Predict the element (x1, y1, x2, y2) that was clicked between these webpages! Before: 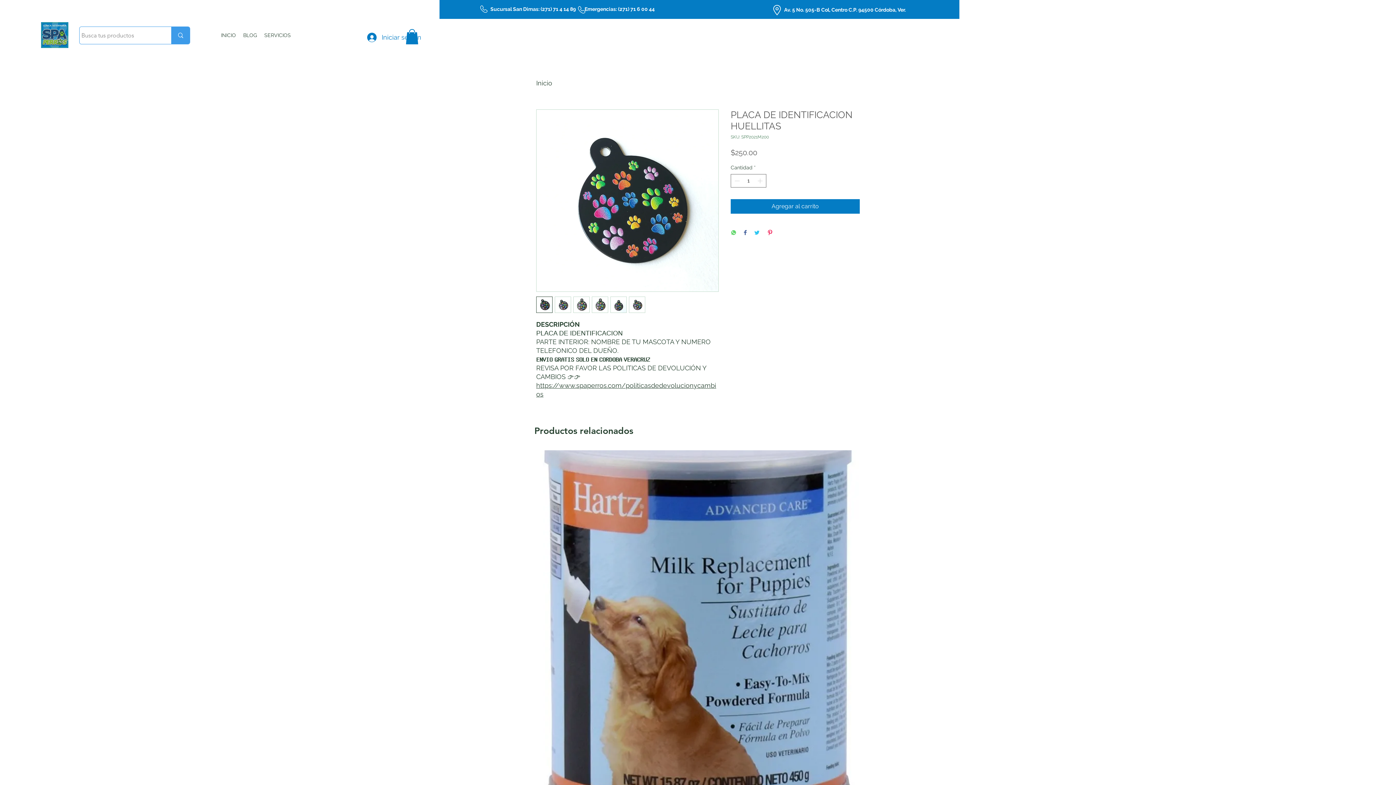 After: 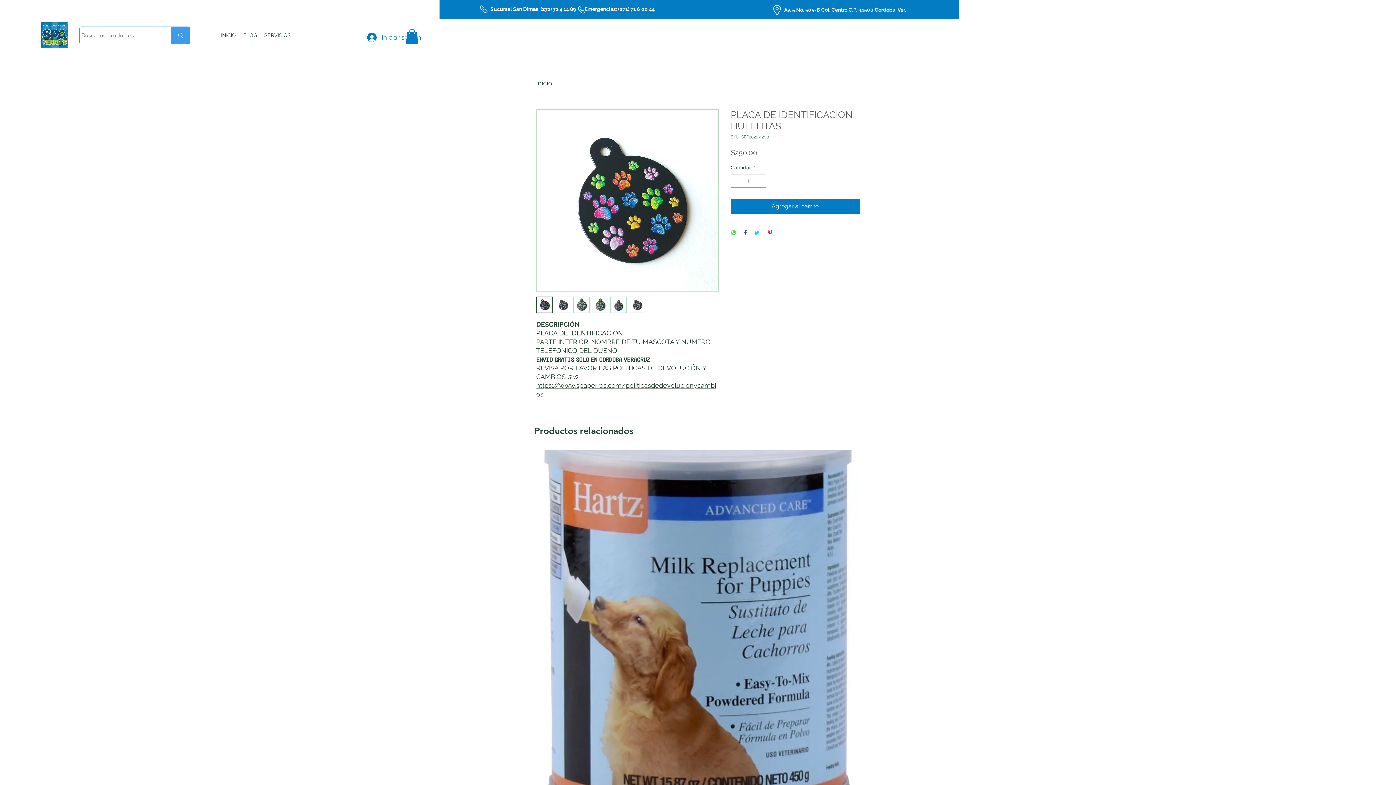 Action: bbox: (730, 229, 736, 236) label: Compartir en WhatsApp